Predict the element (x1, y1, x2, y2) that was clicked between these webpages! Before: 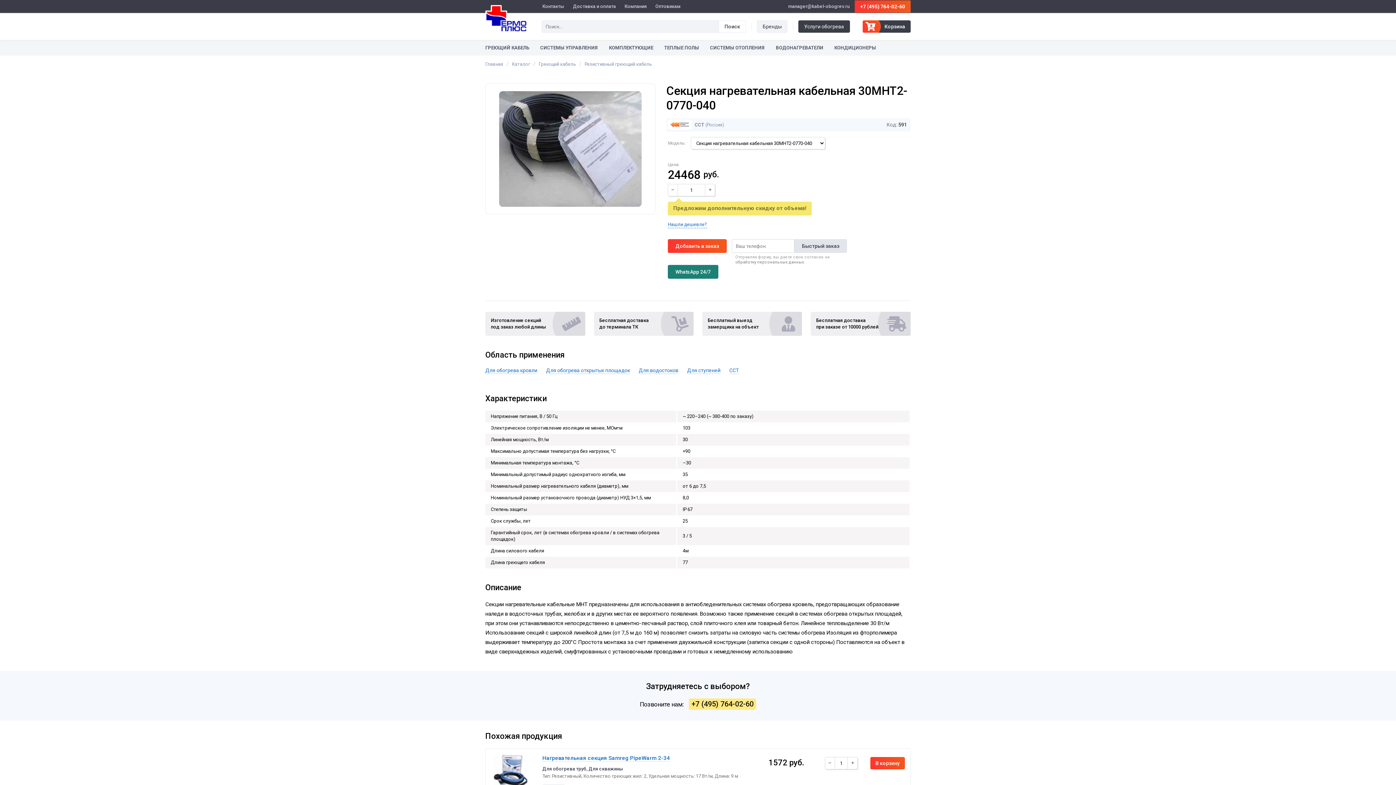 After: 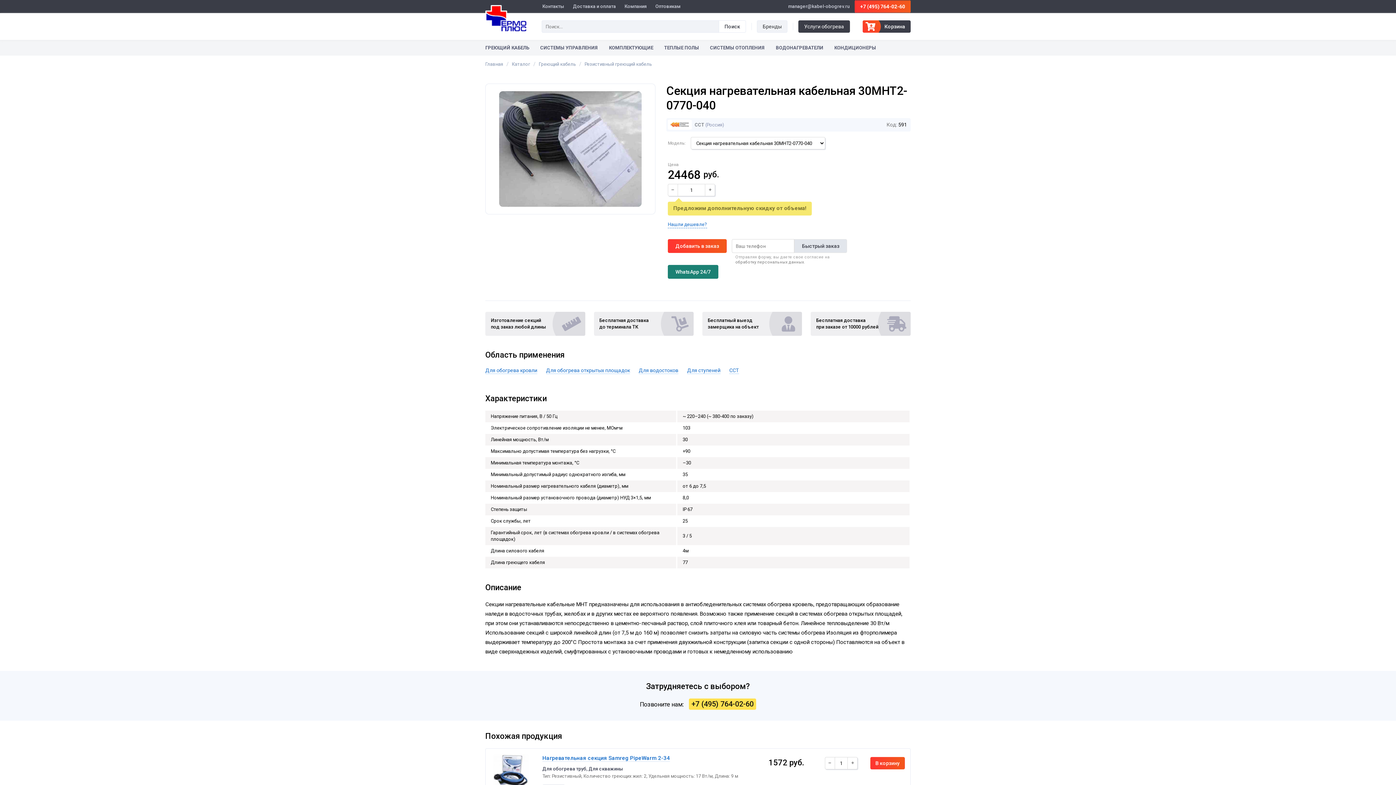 Action: bbox: (689, 698, 756, 710) label: +7 (495) 764-02-60